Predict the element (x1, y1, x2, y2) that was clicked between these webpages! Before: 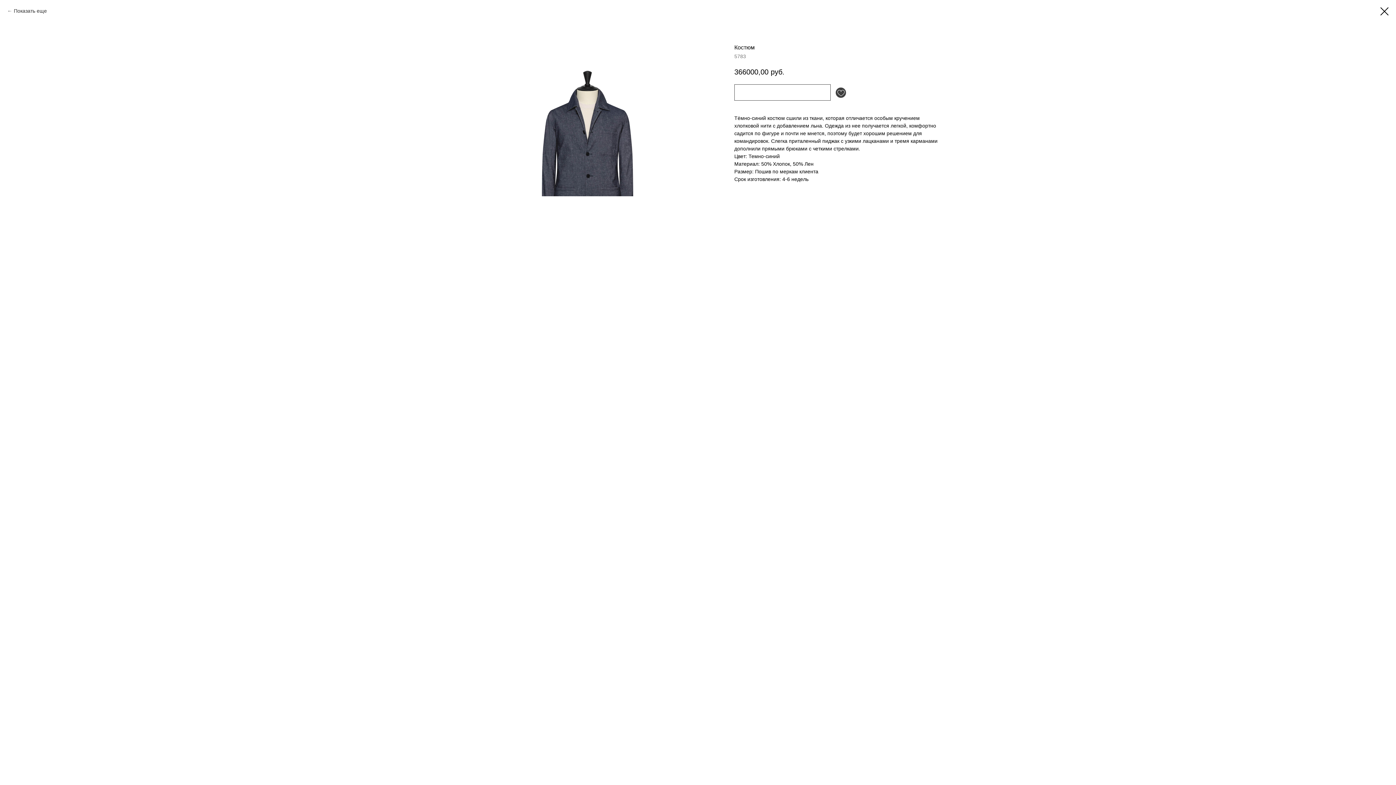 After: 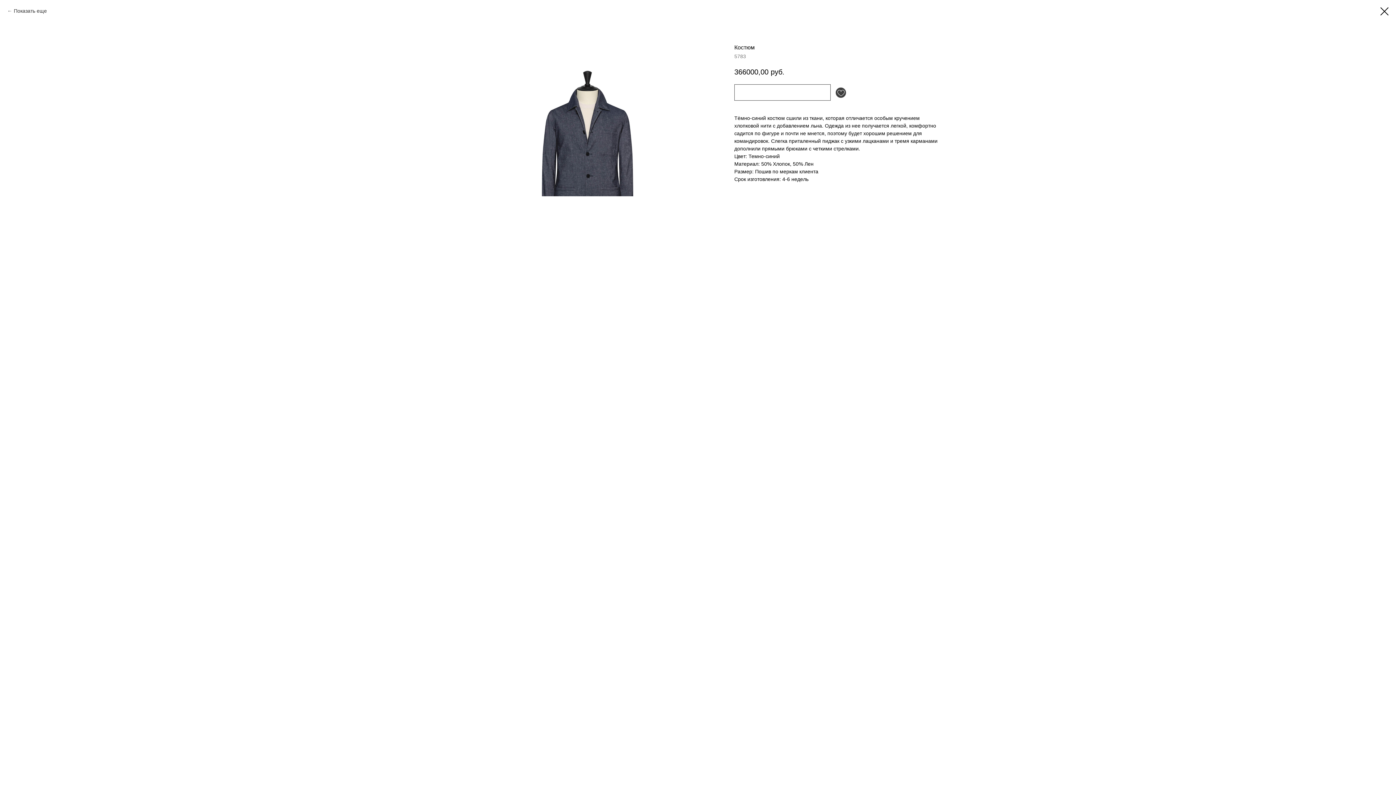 Action: bbox: (734, 84, 830, 100) label: ОФОРМИТЬ ПРЕДЗАКАЗ